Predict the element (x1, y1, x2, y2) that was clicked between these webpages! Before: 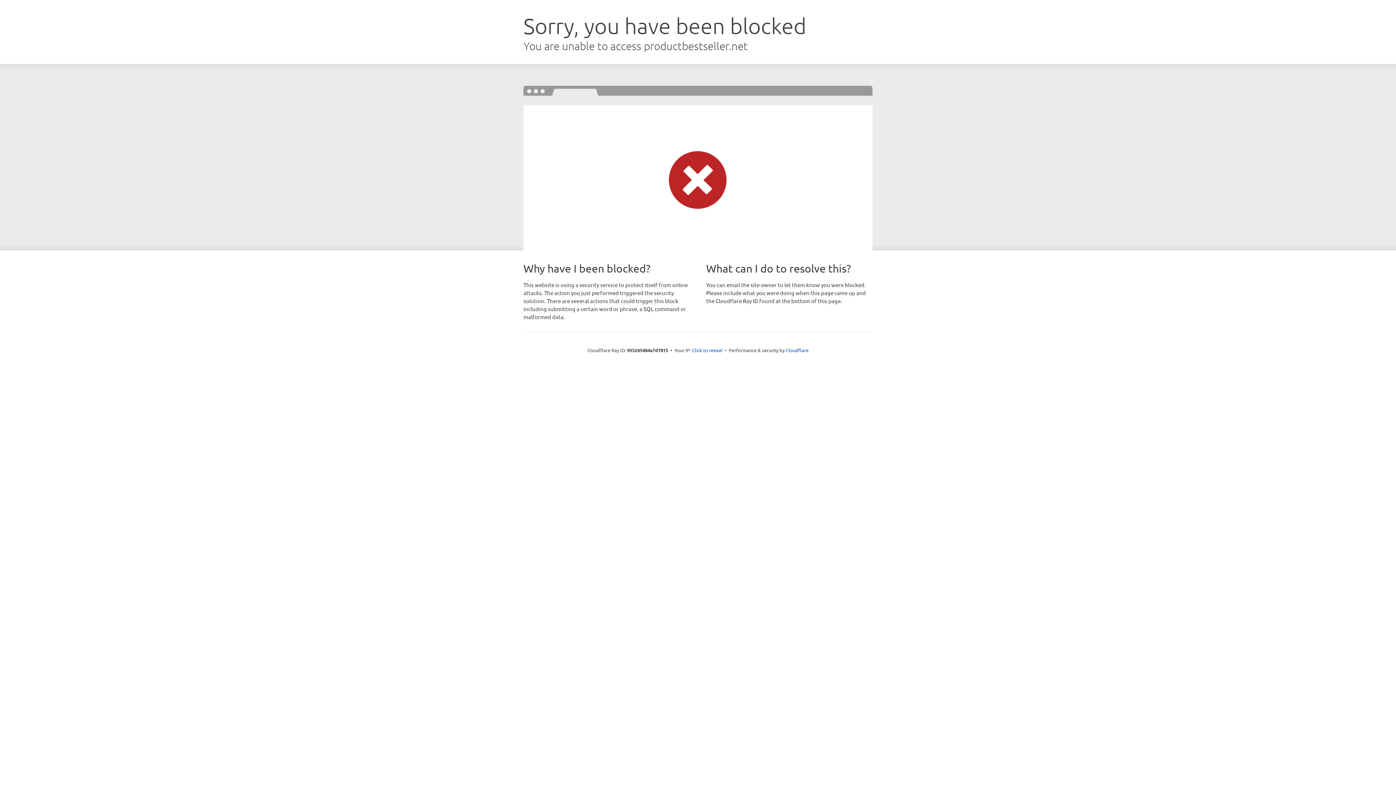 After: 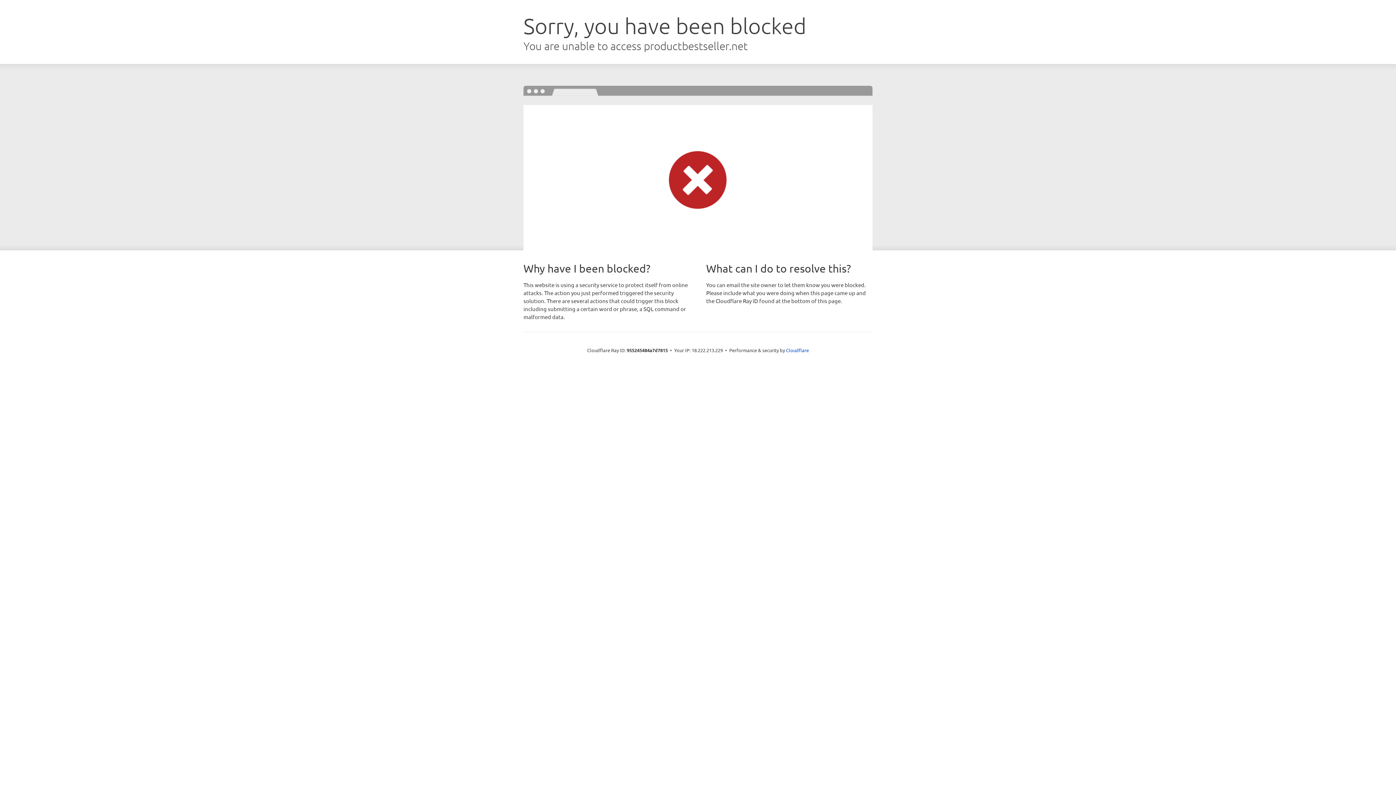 Action: label: Click to reveal bbox: (692, 346, 722, 353)